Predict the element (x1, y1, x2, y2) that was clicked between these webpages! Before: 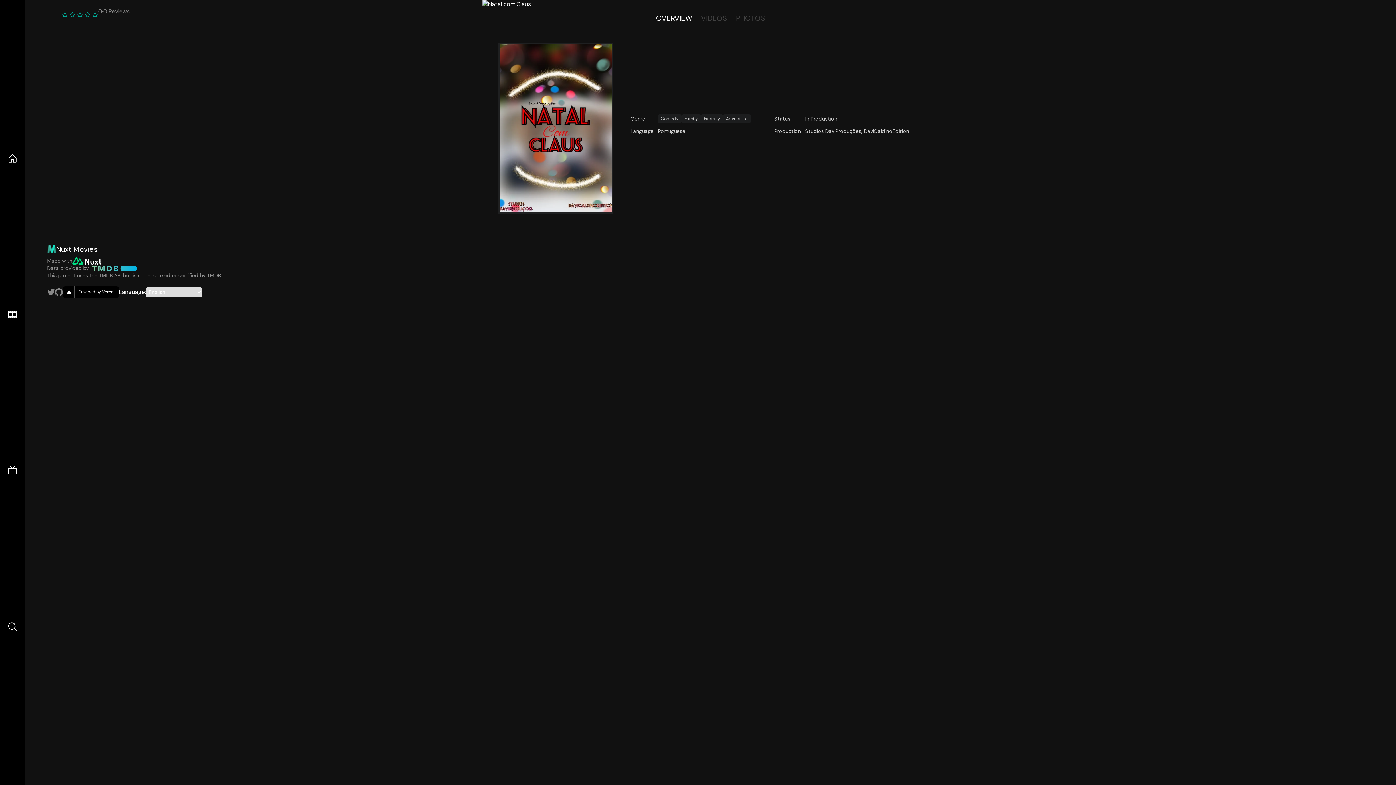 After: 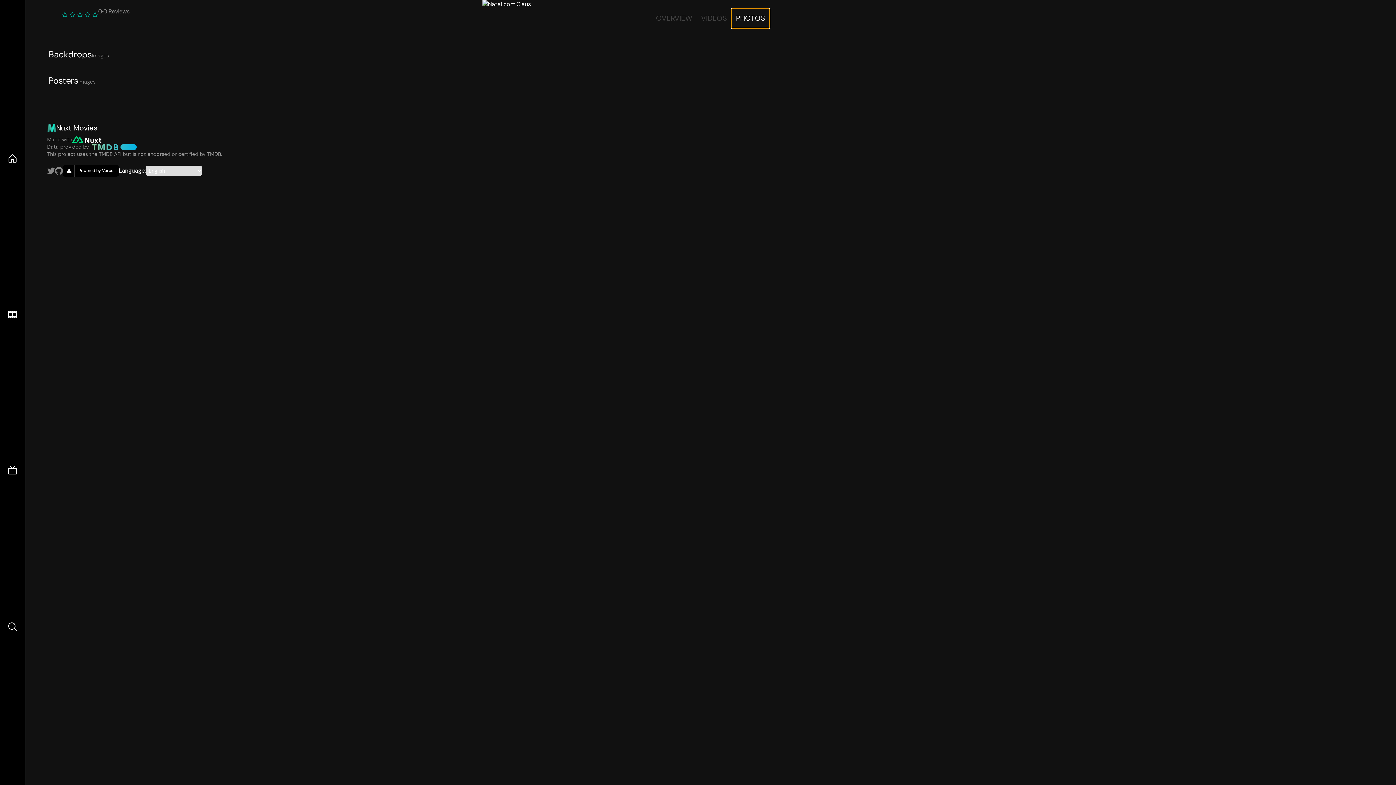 Action: label: PHOTOS bbox: (731, 8, 769, 28)